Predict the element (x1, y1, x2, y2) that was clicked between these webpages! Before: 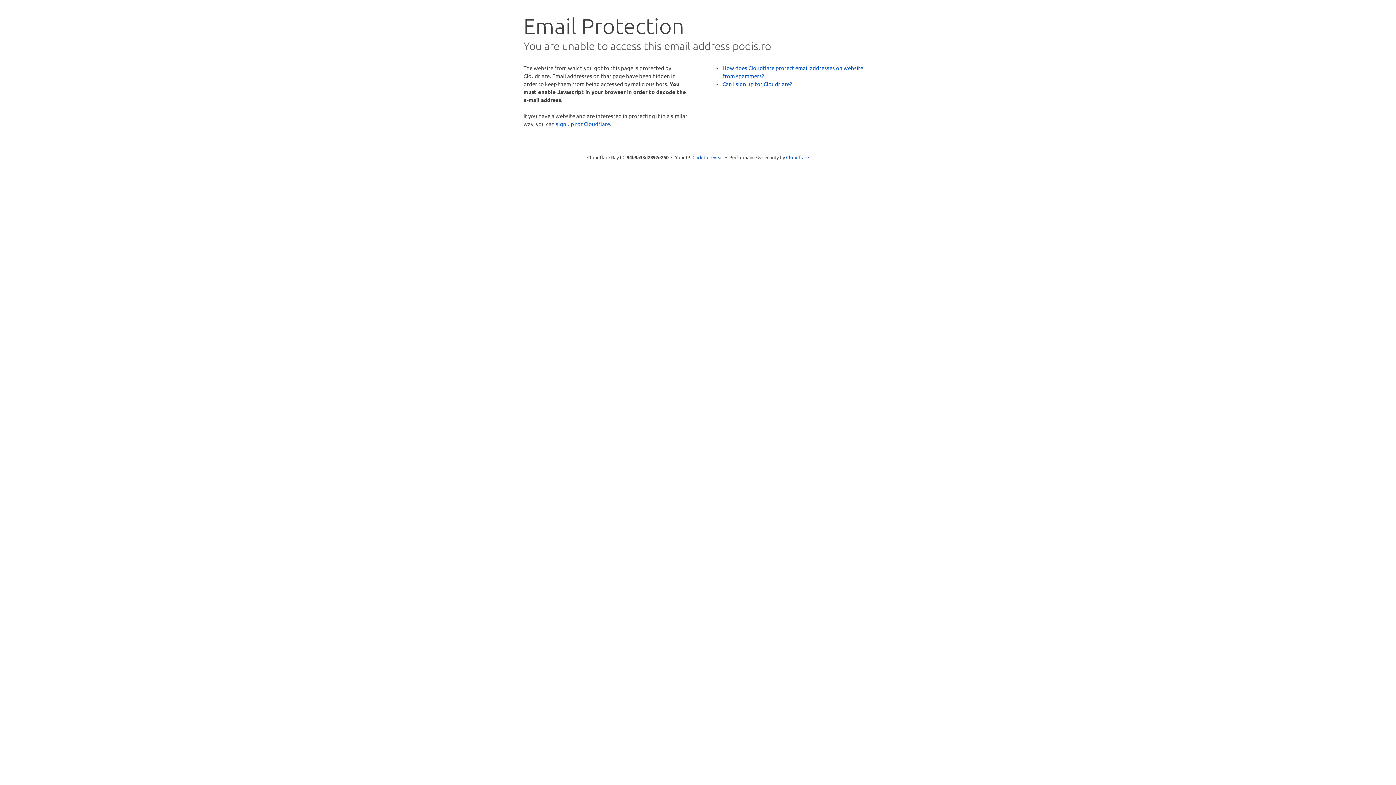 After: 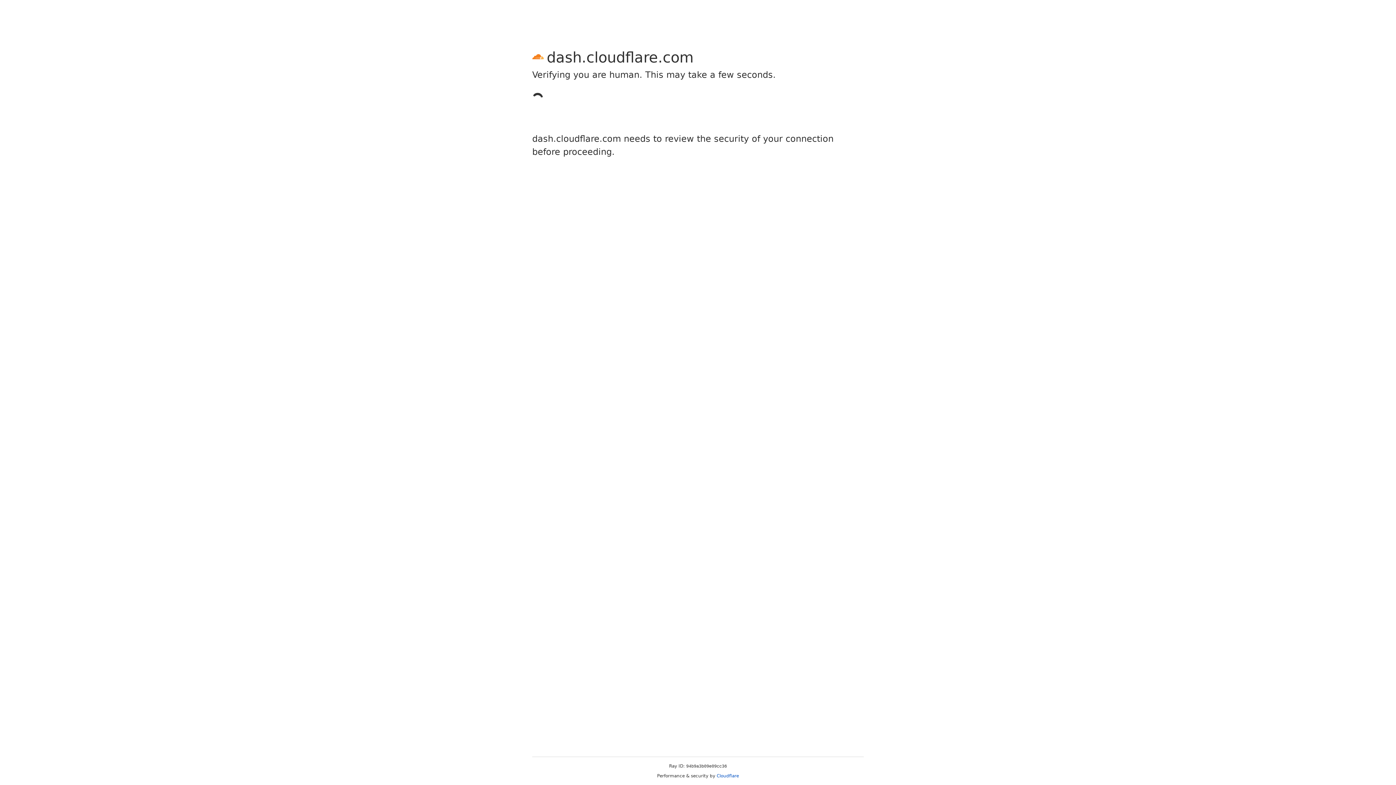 Action: label: sign up for Cloudflare bbox: (556, 120, 610, 127)